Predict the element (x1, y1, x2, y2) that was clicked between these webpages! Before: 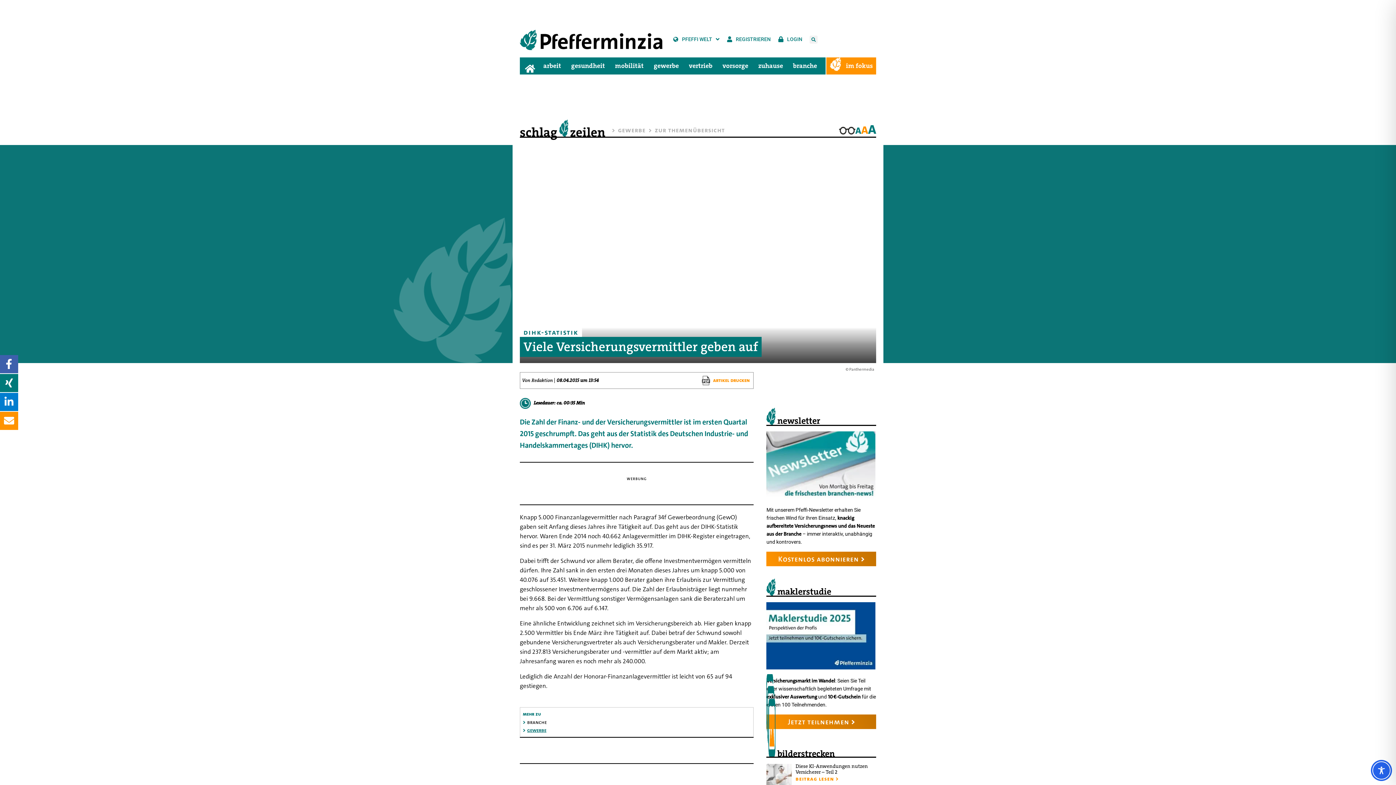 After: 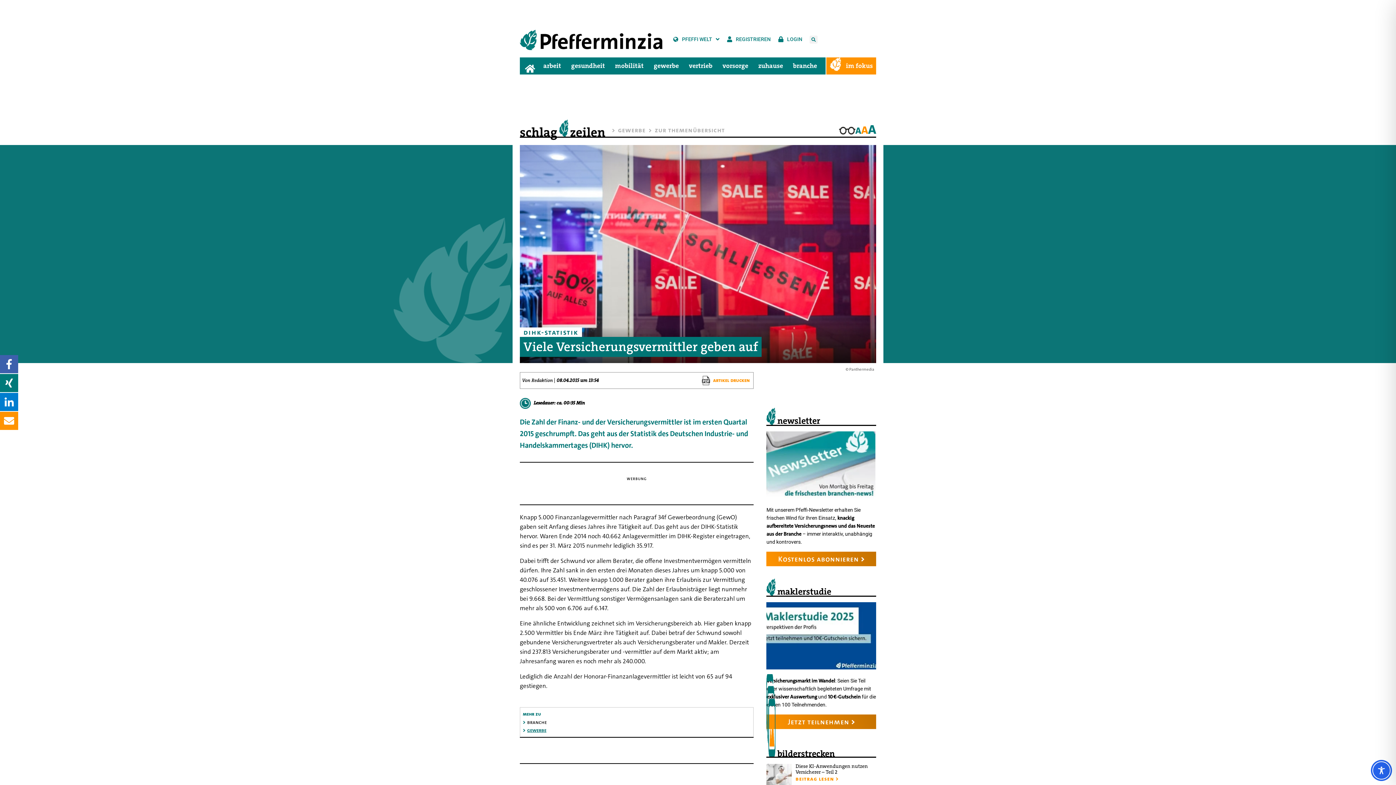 Action: bbox: (766, 632, 875, 639)